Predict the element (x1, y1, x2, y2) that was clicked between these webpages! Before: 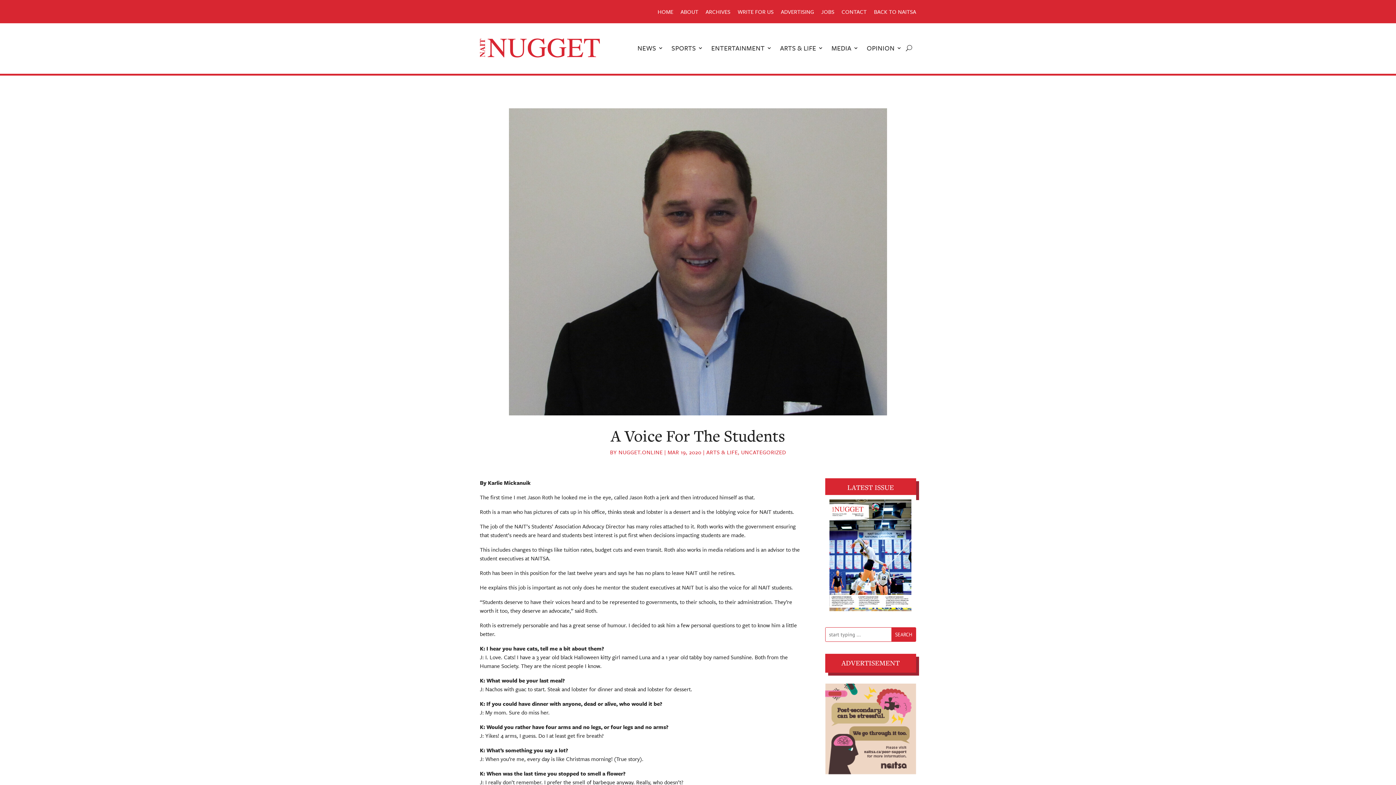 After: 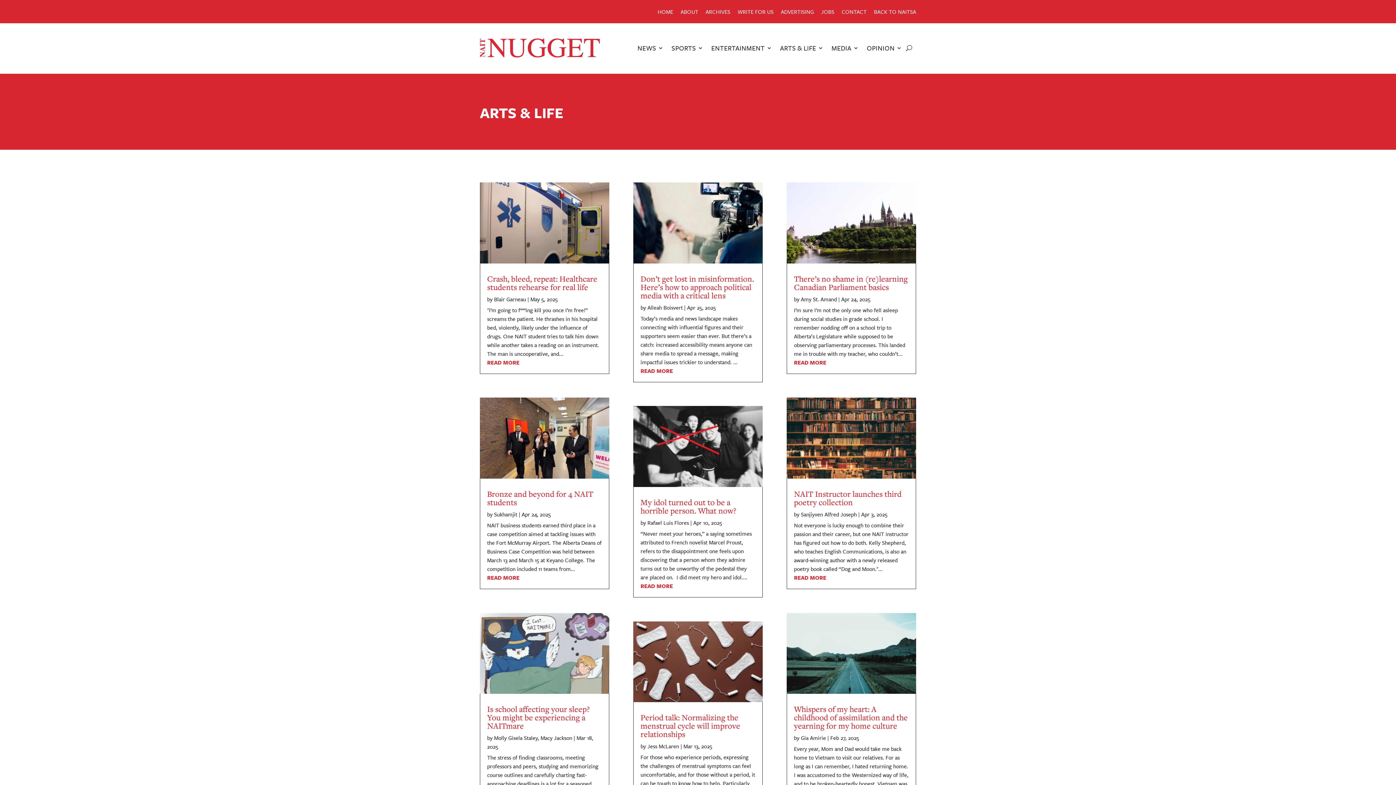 Action: label: ARTS & LIFE bbox: (706, 448, 738, 456)